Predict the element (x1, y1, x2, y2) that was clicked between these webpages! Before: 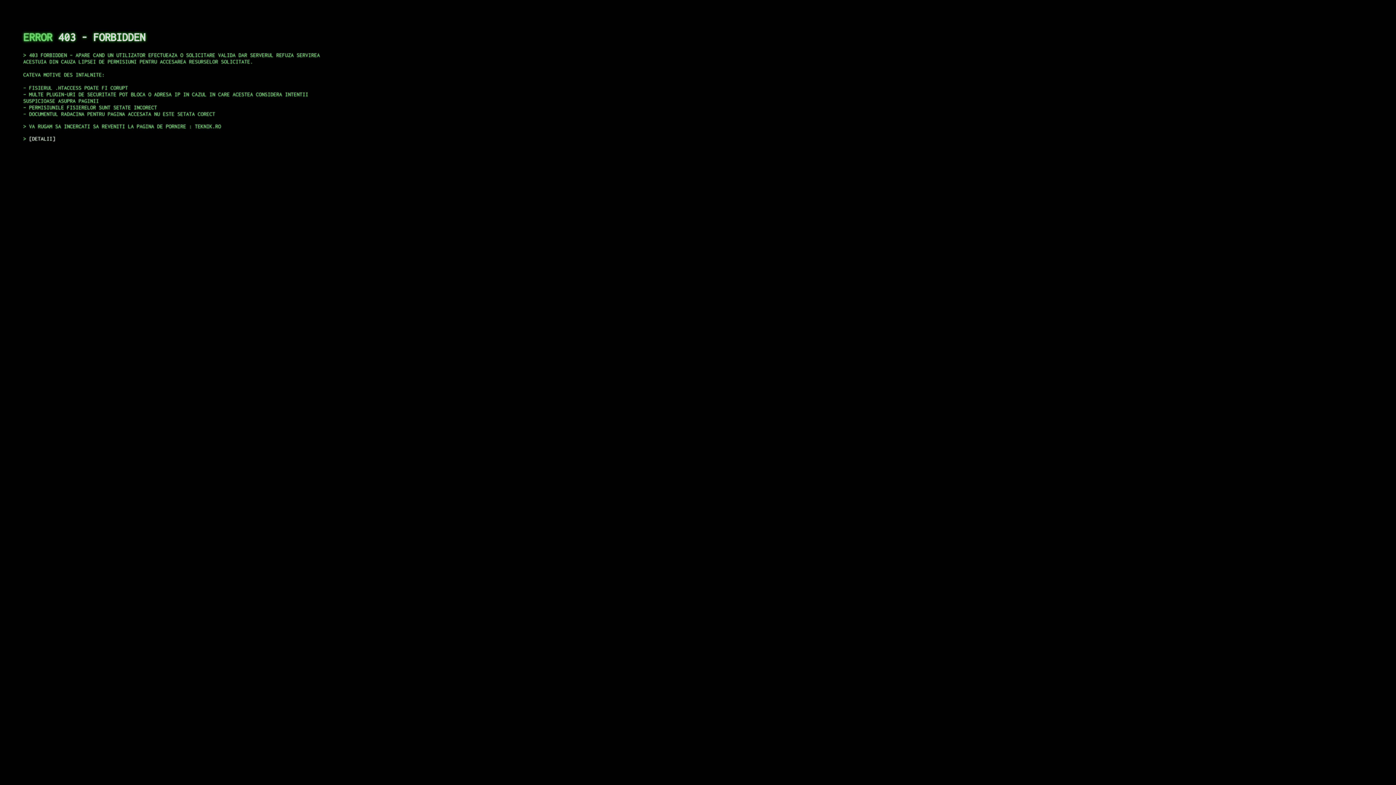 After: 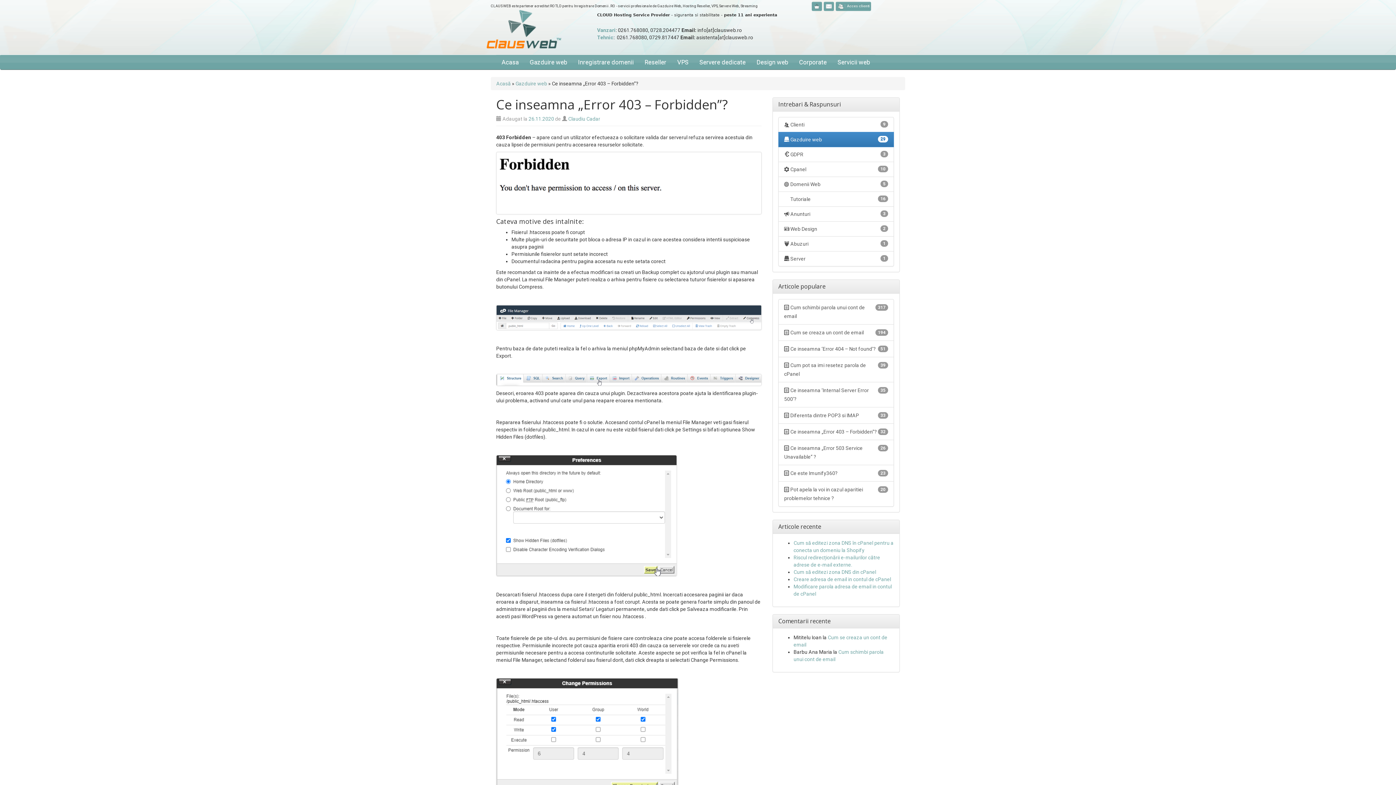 Action: label: DETALII bbox: (29, 135, 55, 141)